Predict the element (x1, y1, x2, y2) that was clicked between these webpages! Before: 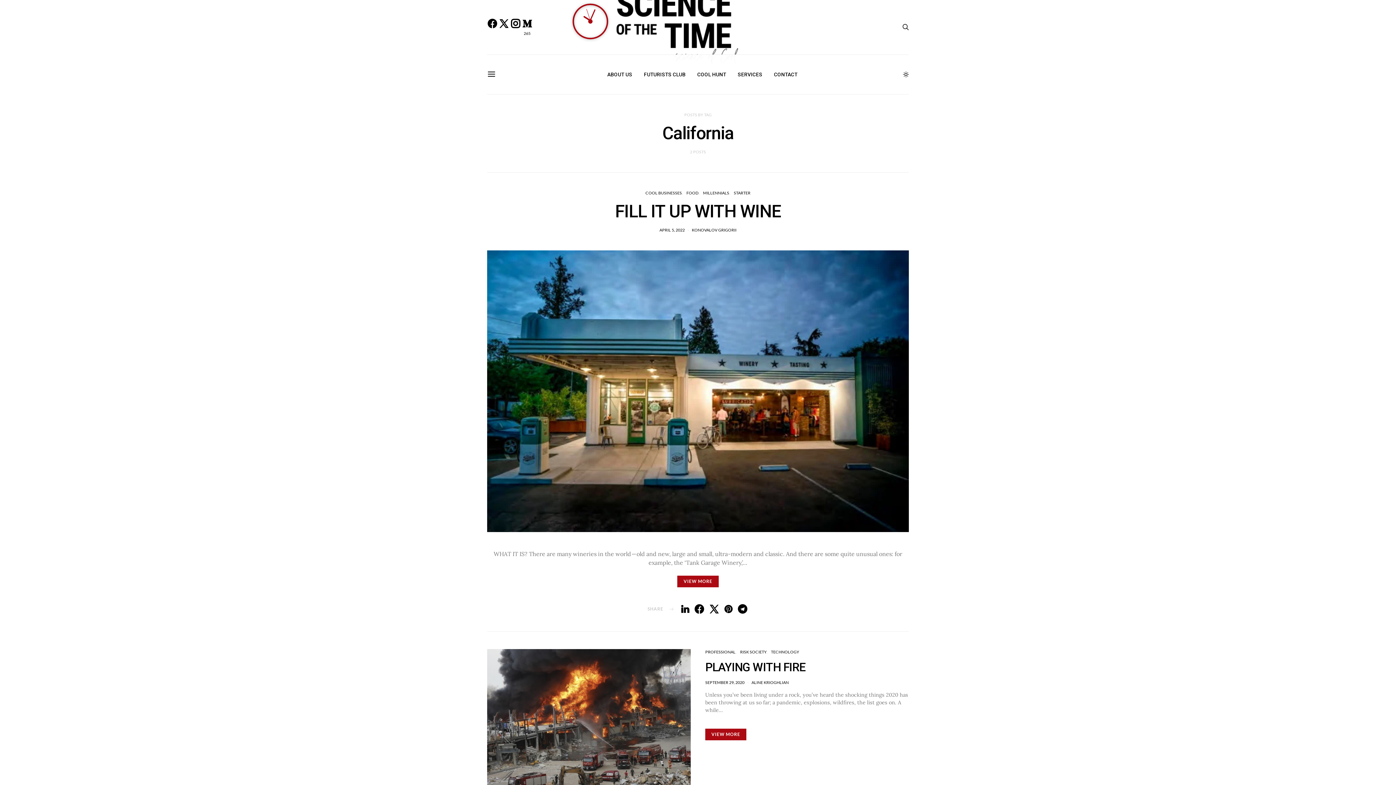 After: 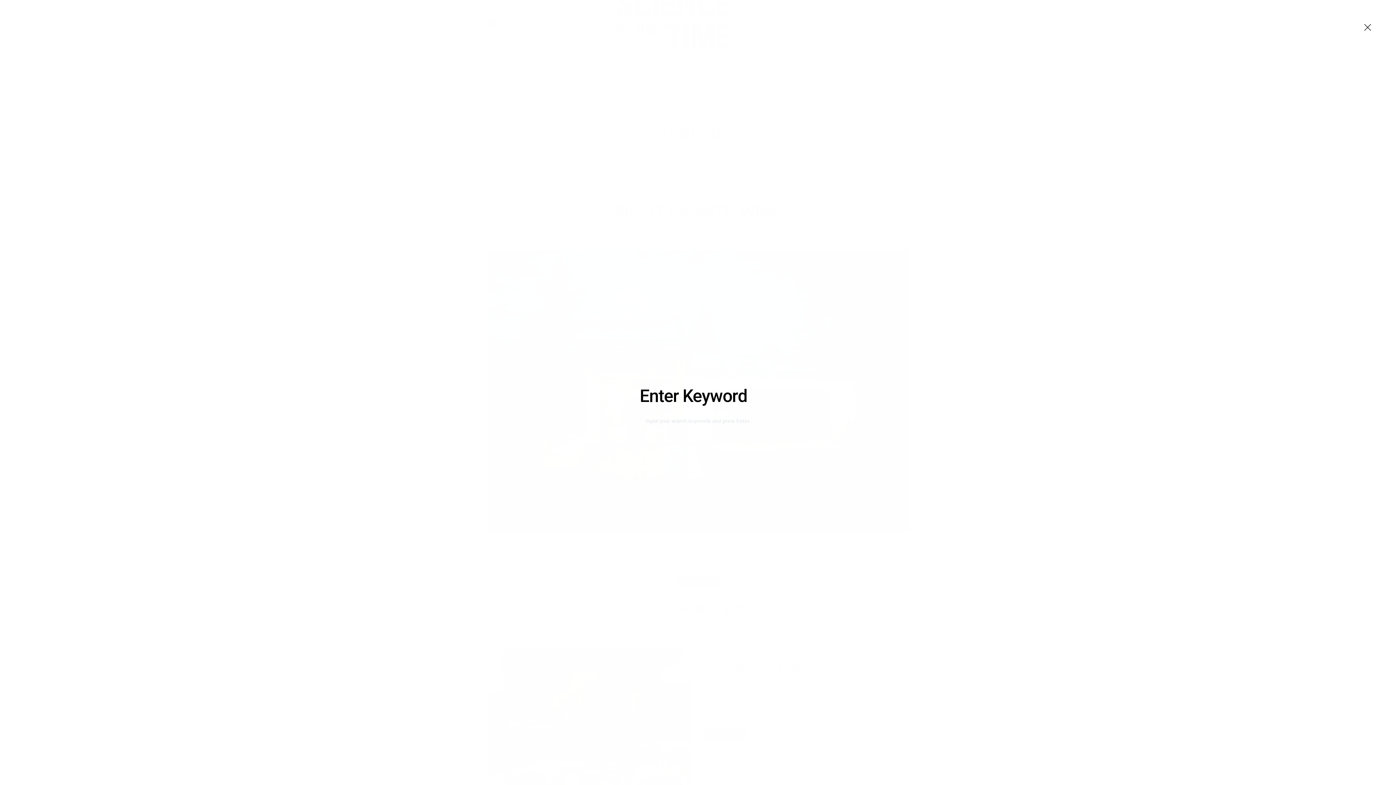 Action: bbox: (902, 23, 909, 31)